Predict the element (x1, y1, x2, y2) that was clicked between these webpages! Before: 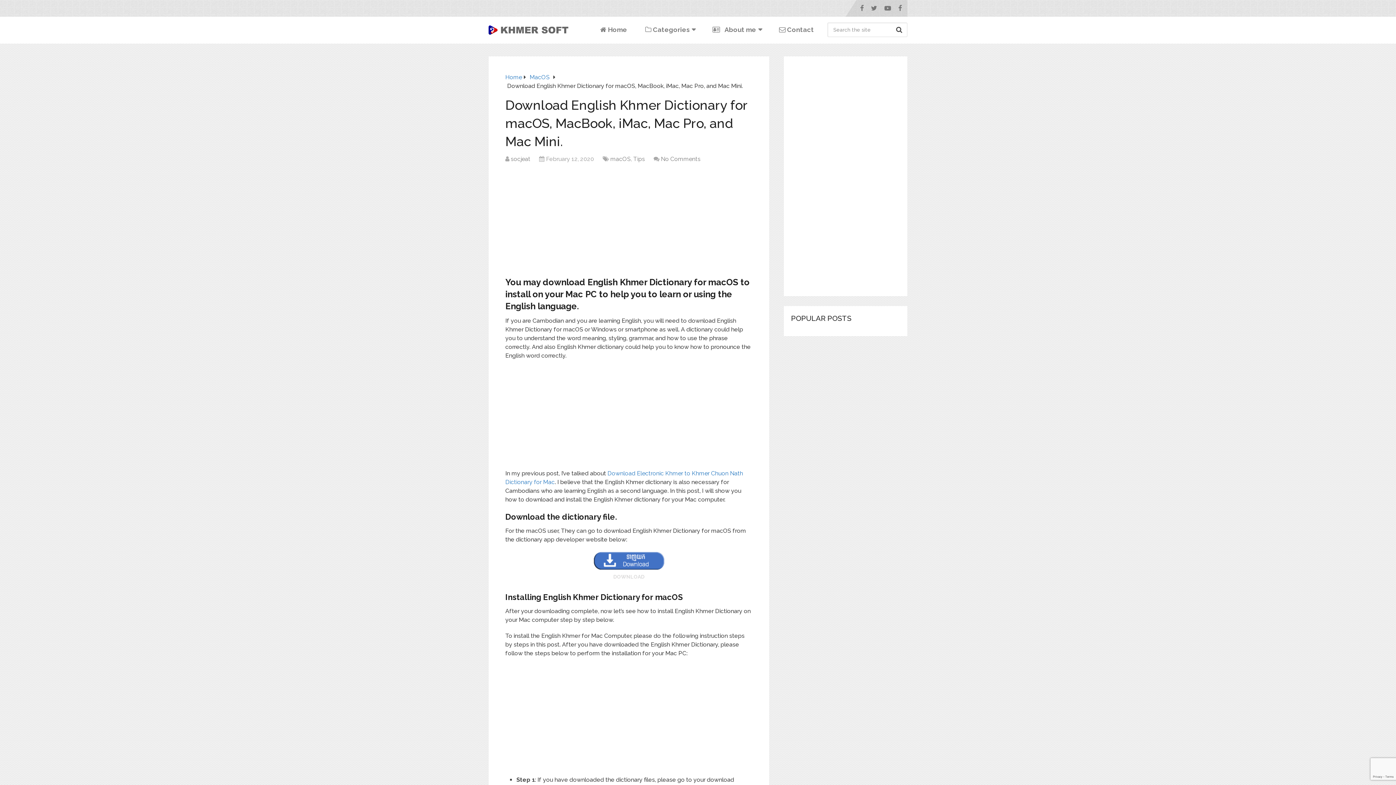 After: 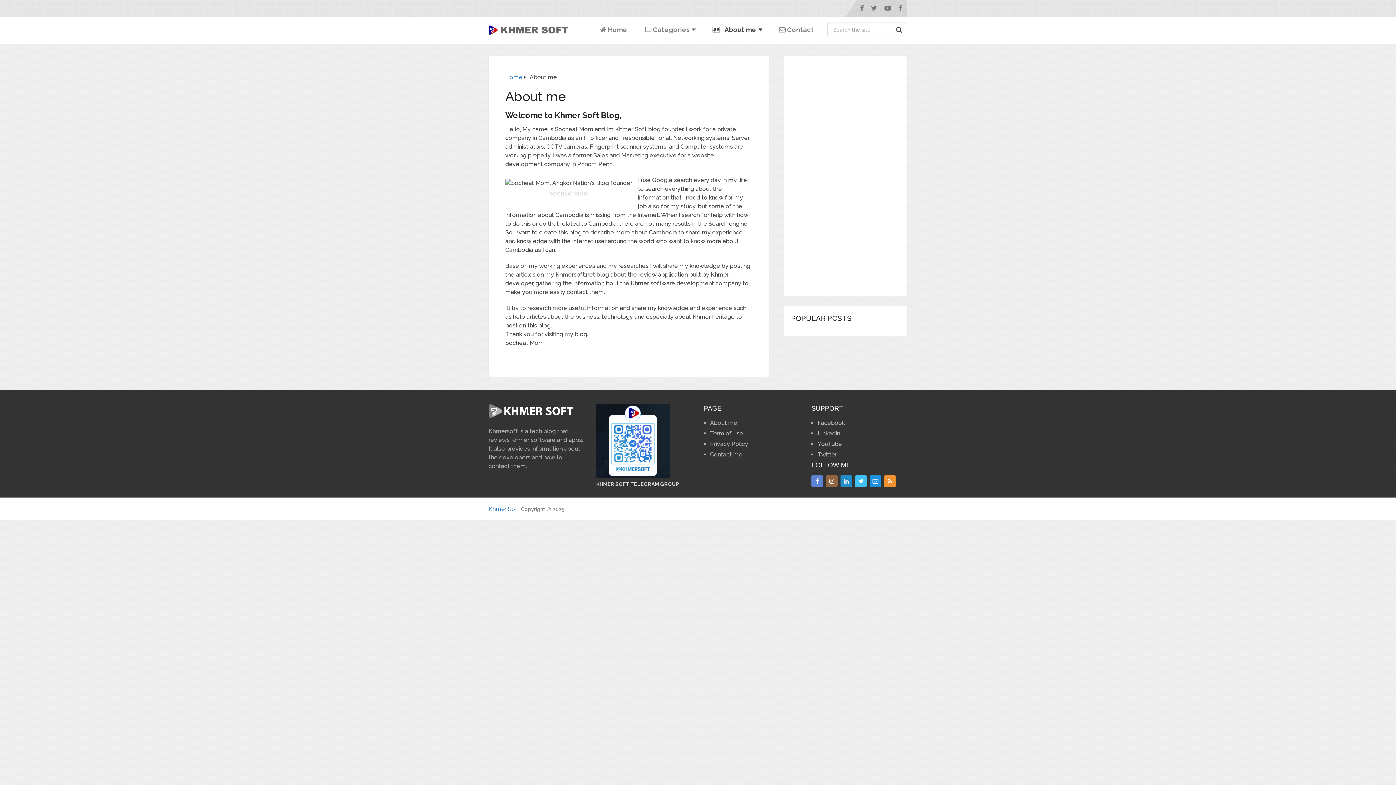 Action: bbox: (703, 16, 770, 42) label:  About me